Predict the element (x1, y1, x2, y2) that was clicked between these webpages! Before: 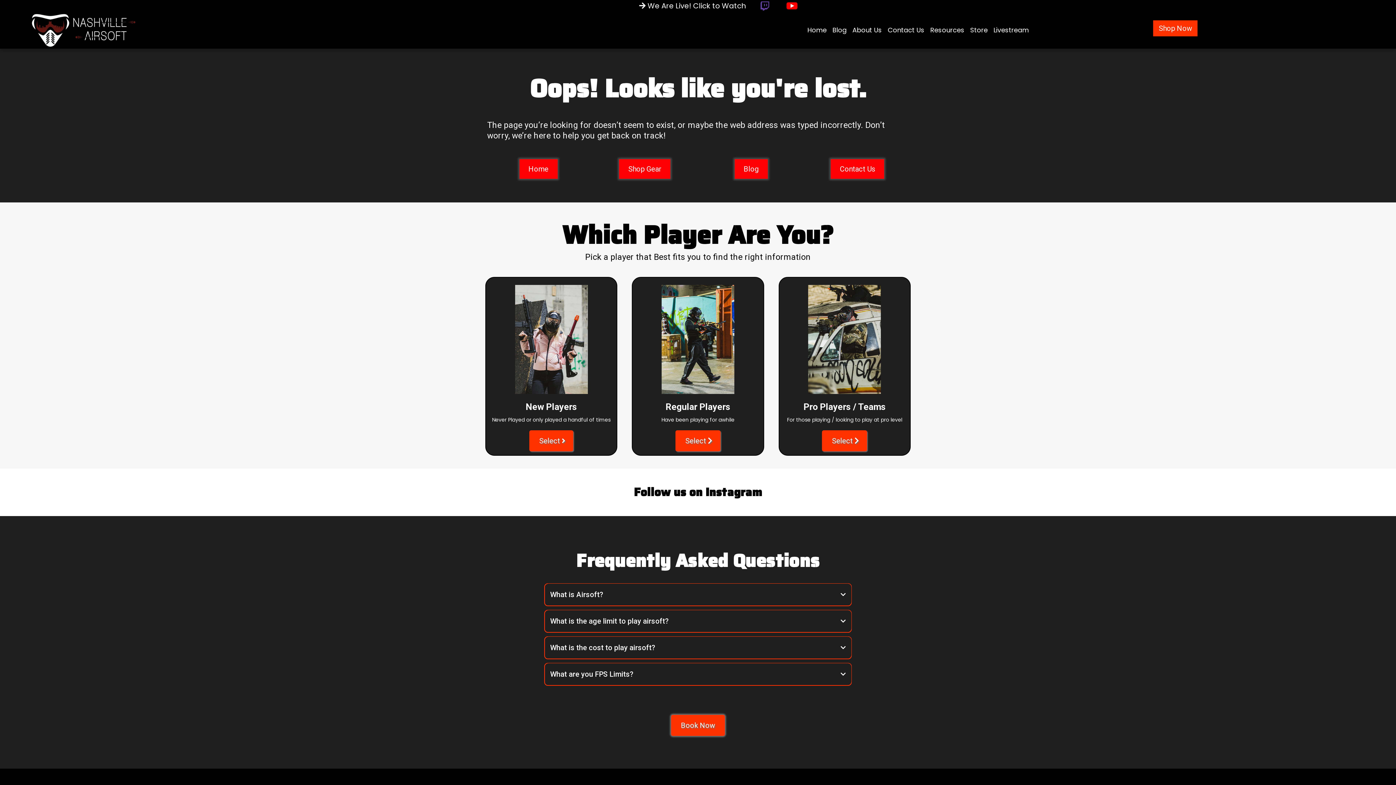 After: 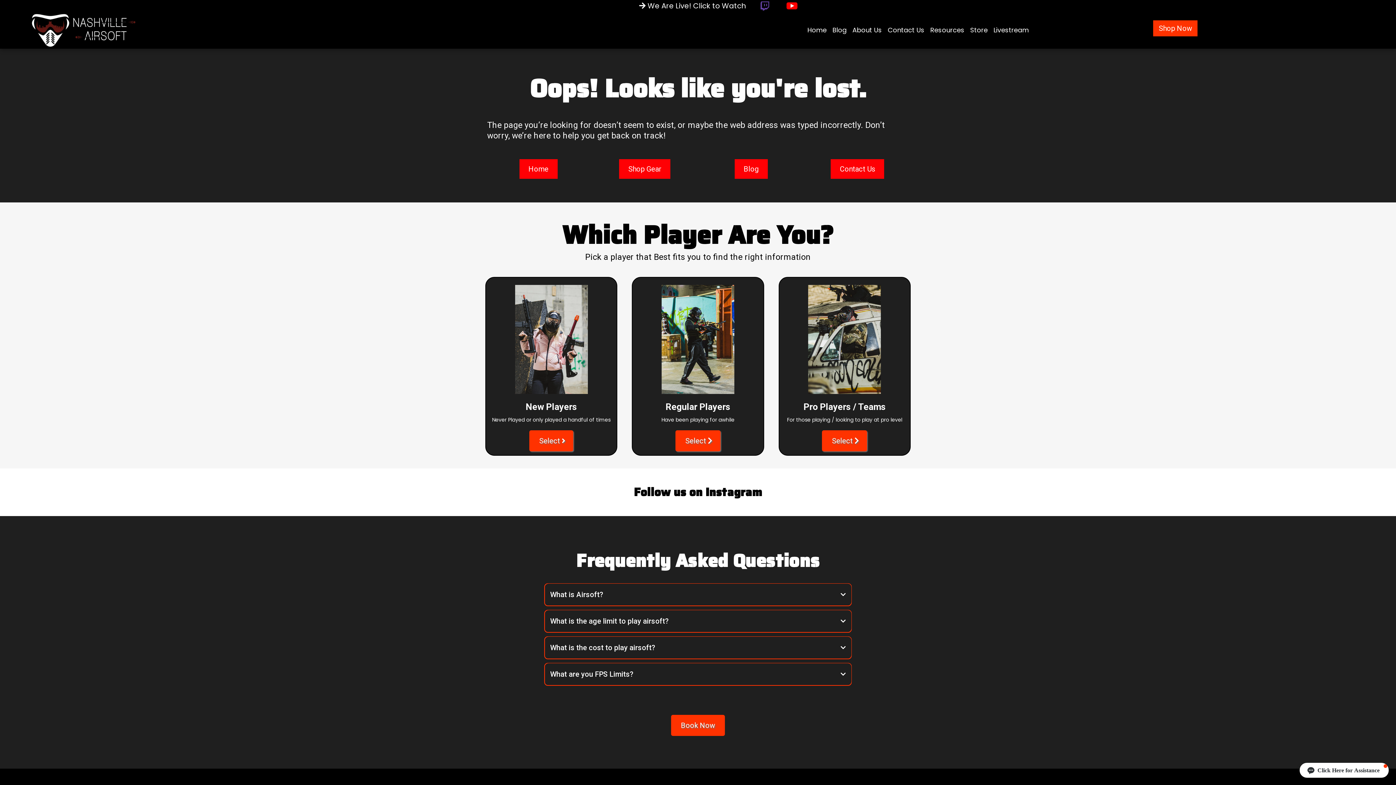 Action: label: https://www.twitch.tv/nashvilleairsoft bbox: (757, 1, 772, 10)